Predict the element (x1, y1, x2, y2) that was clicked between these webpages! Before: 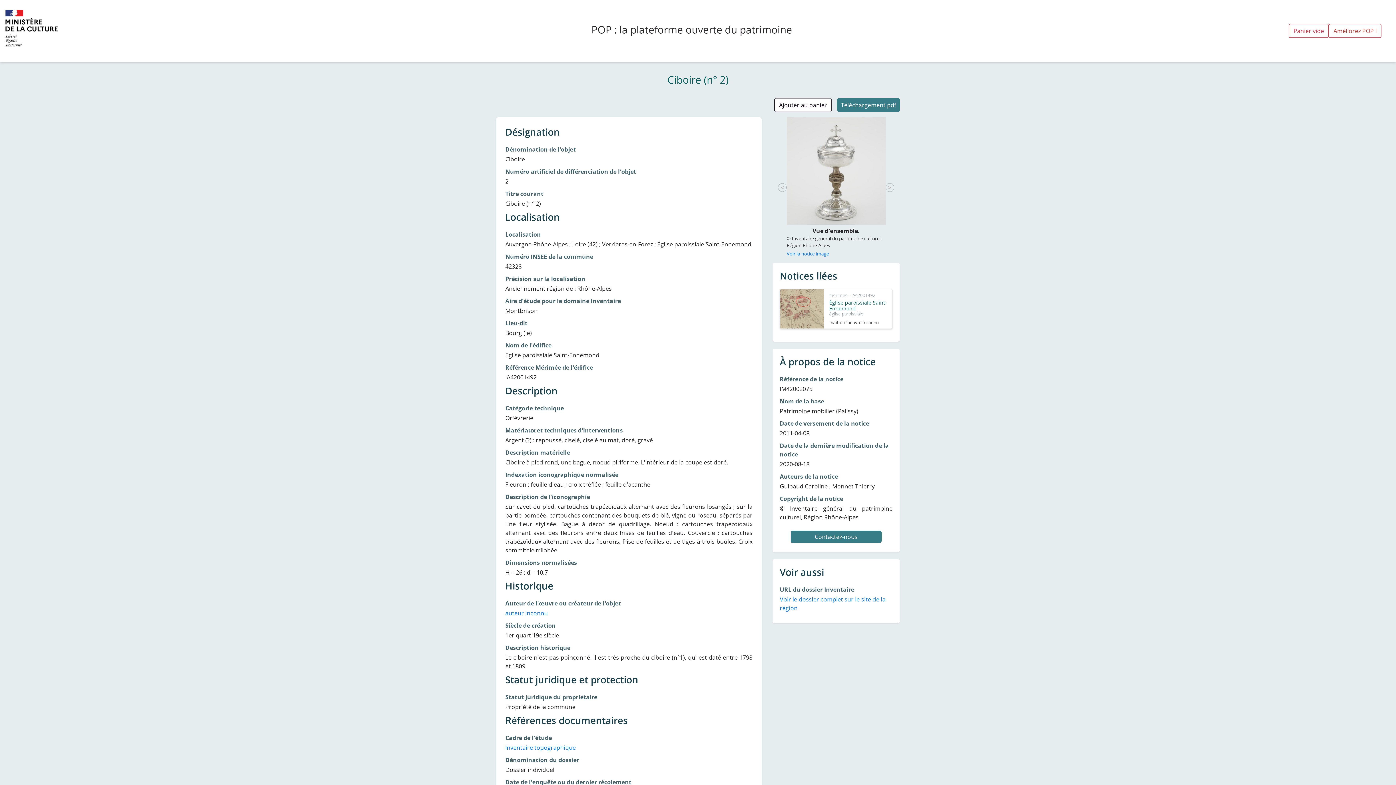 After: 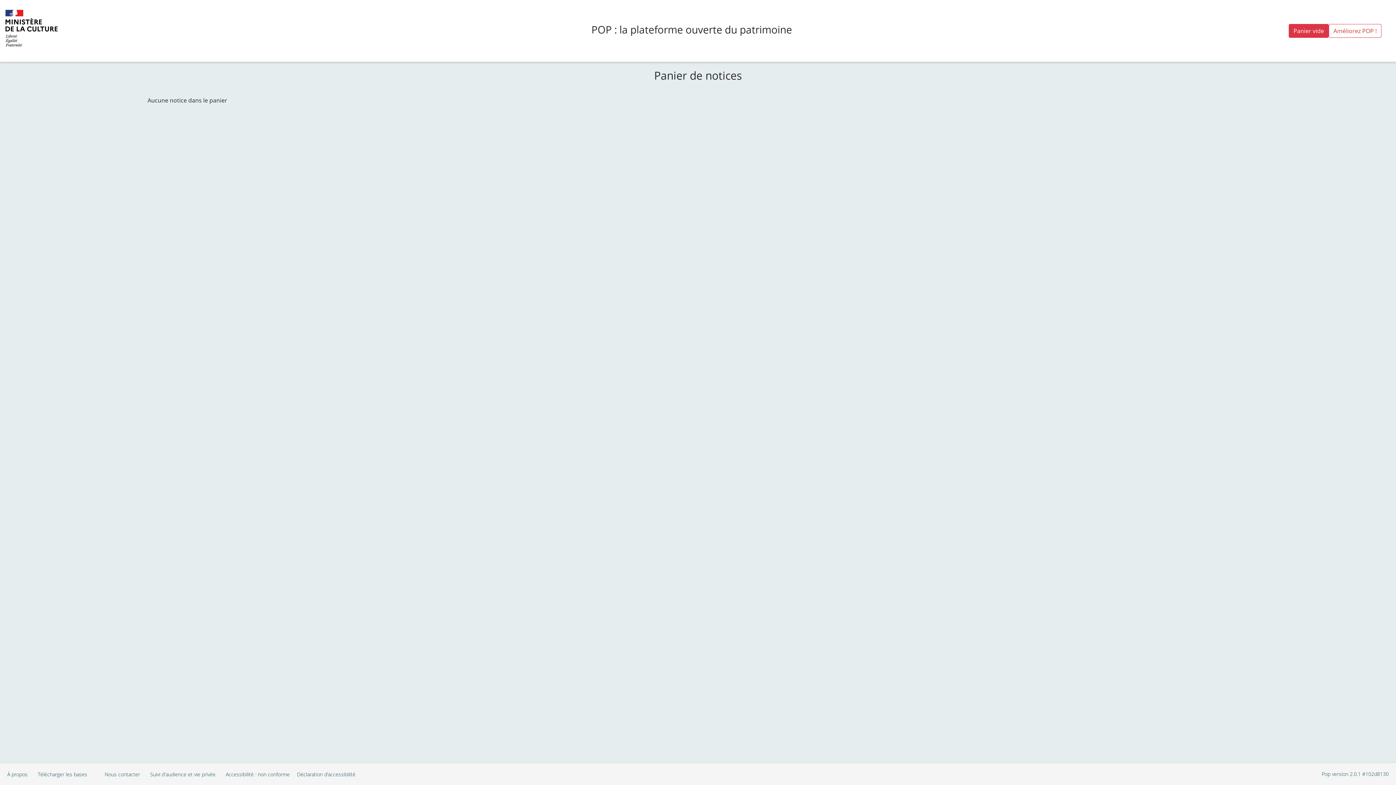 Action: bbox: (1289, 24, 1329, 37) label: Panier vide